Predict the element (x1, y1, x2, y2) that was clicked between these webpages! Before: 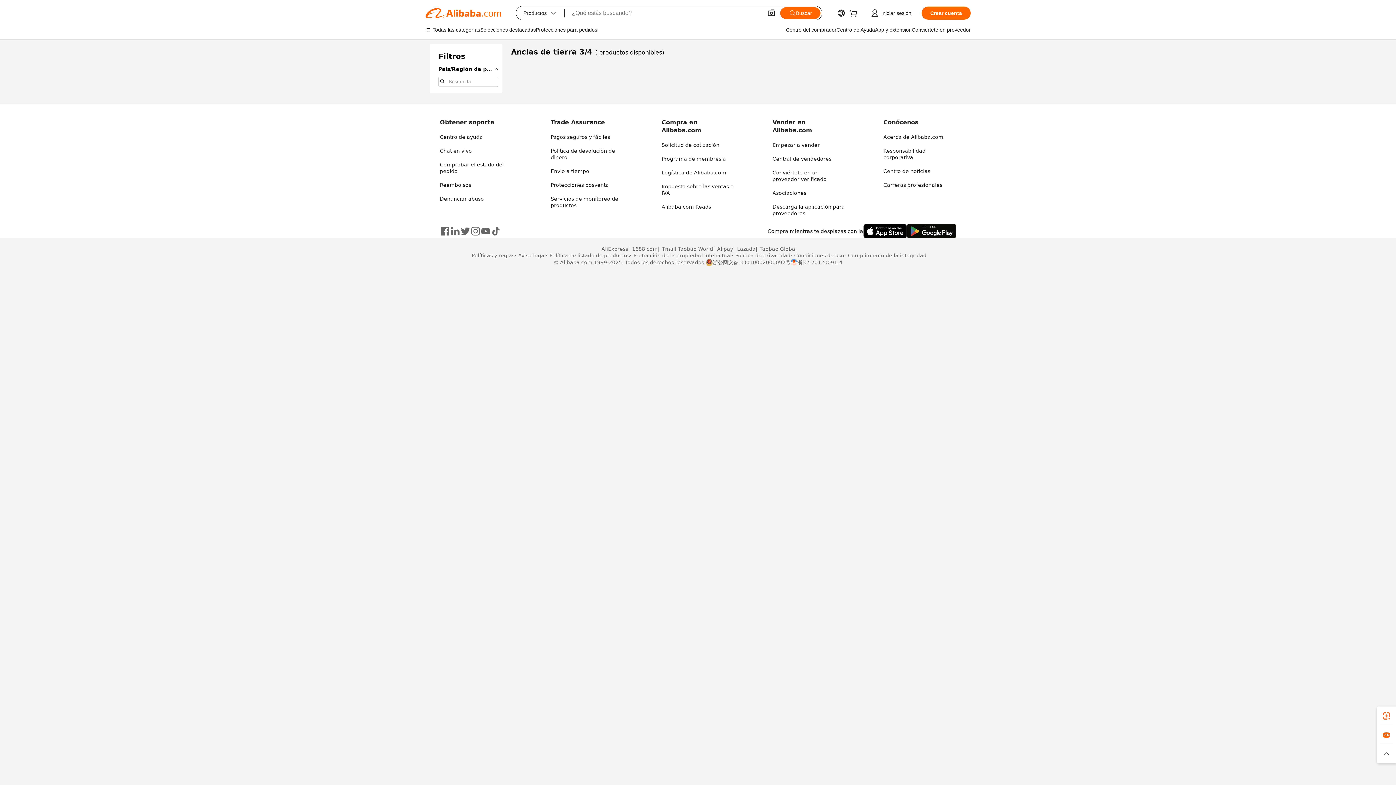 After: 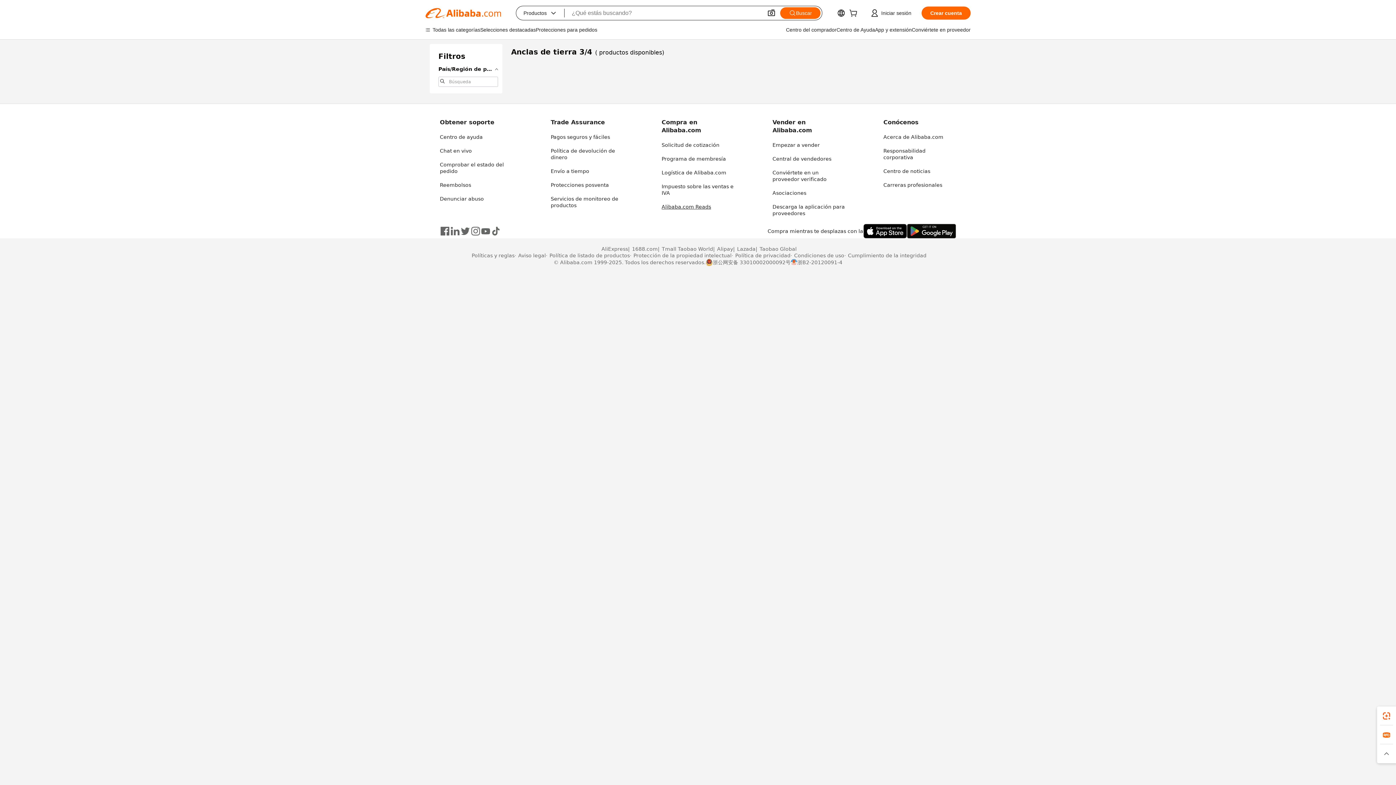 Action: bbox: (661, 204, 711, 209) label: Alibaba.com Reads